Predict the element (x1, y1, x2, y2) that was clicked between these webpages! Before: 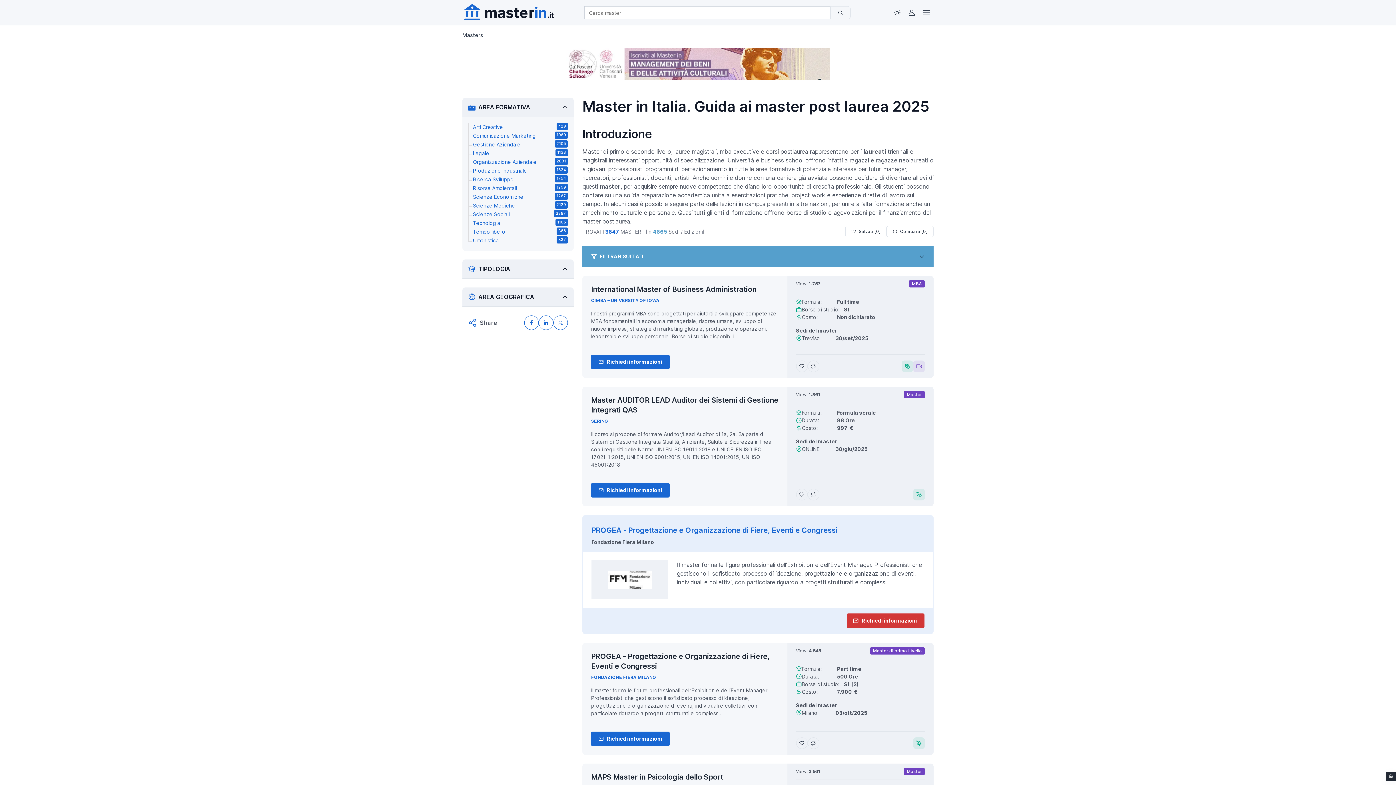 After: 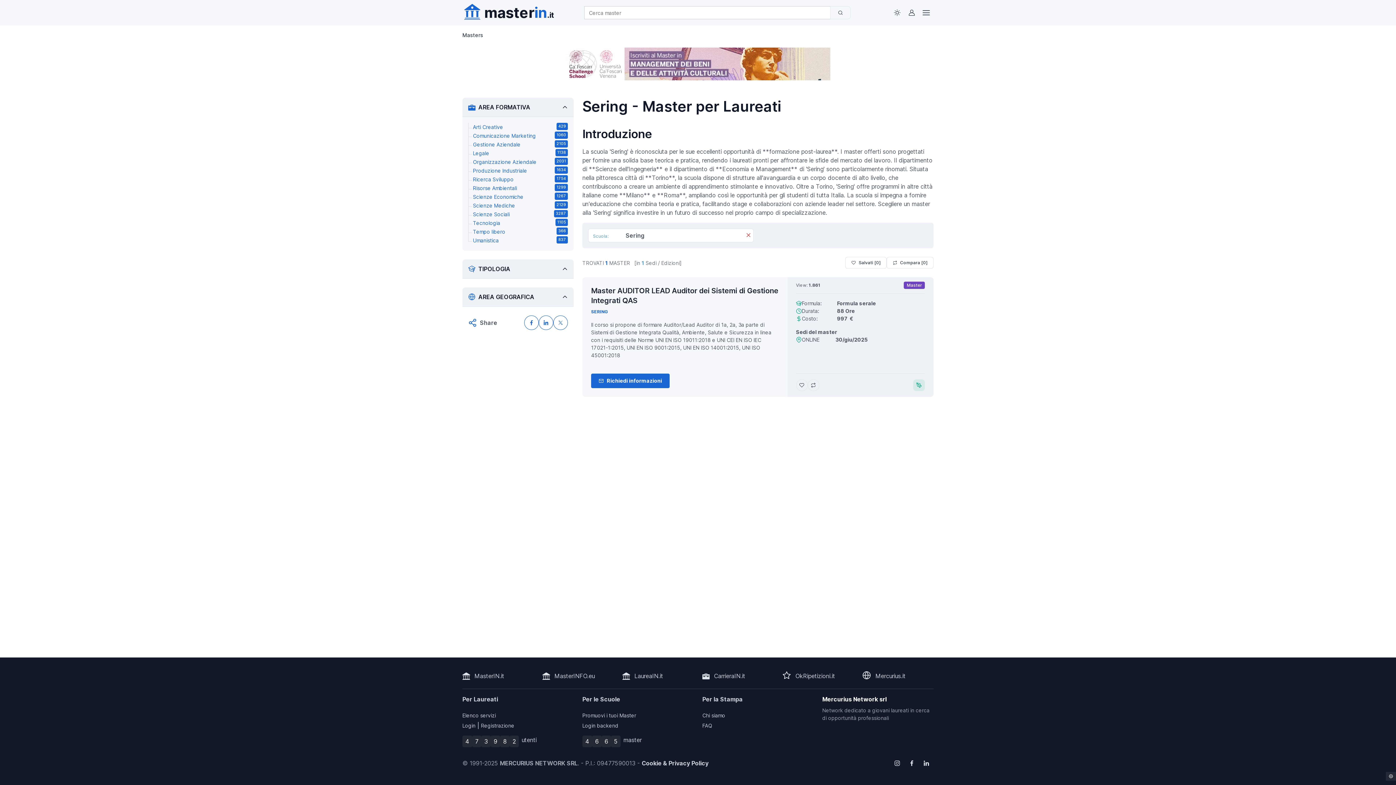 Action: bbox: (591, 418, 608, 424) label: SERING